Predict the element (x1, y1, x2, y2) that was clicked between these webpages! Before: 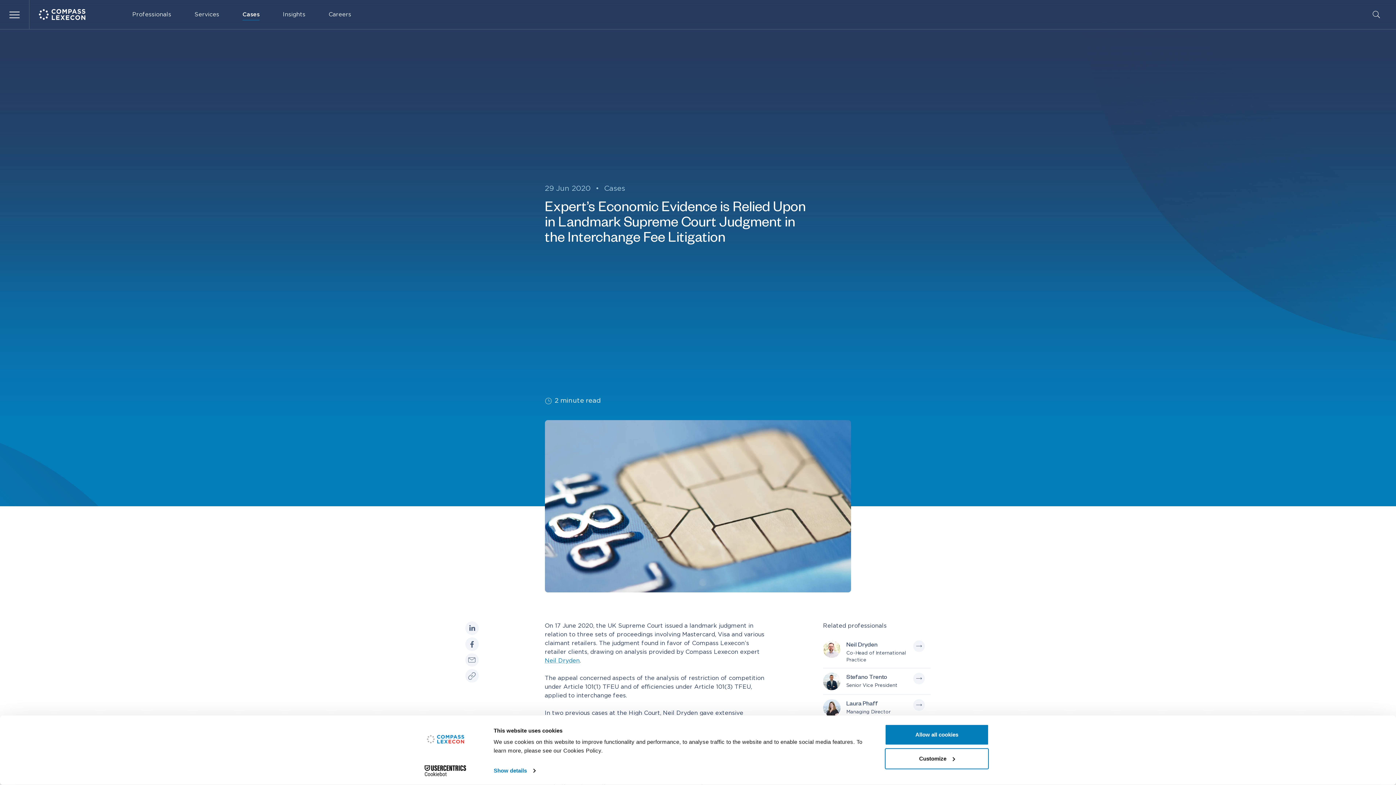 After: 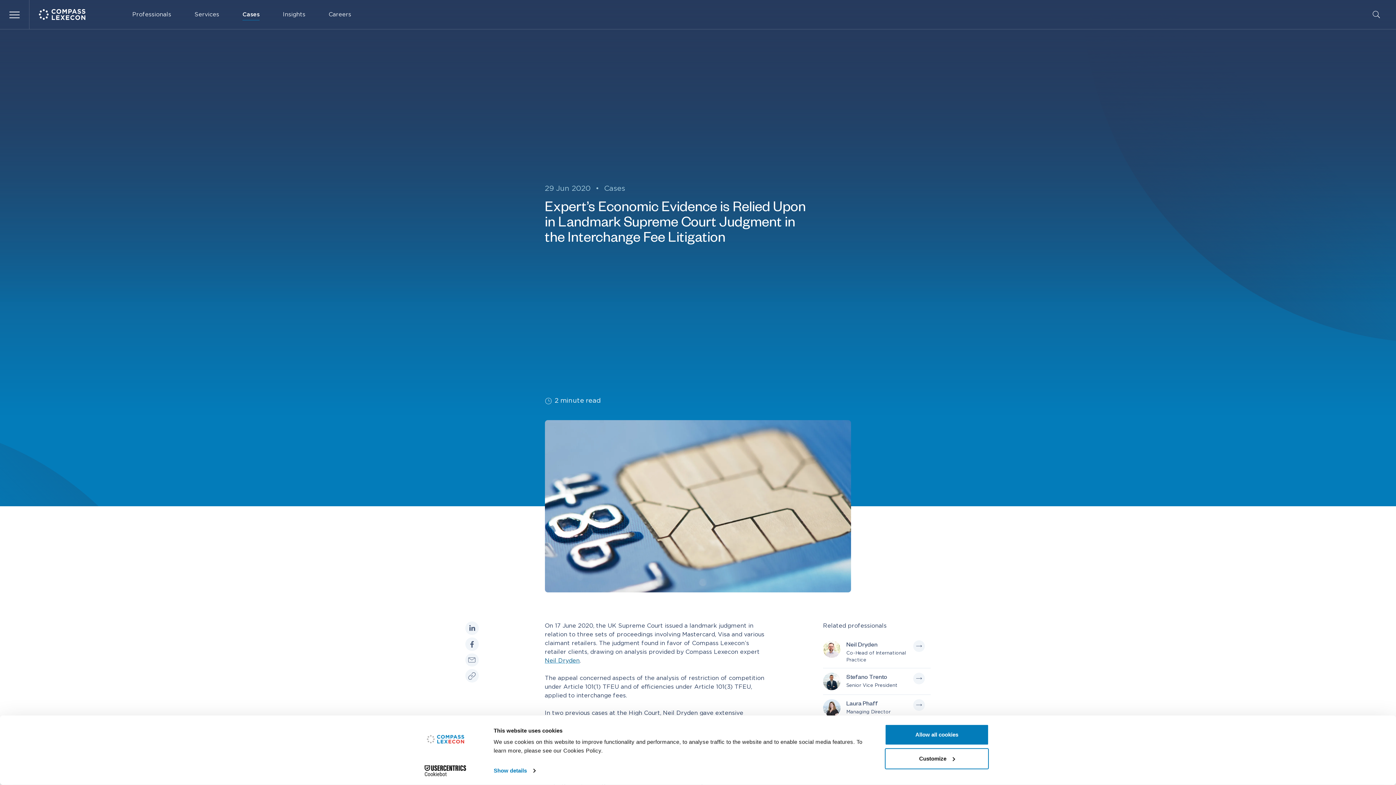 Action: label: Neil Dryden bbox: (544, 658, 579, 663)